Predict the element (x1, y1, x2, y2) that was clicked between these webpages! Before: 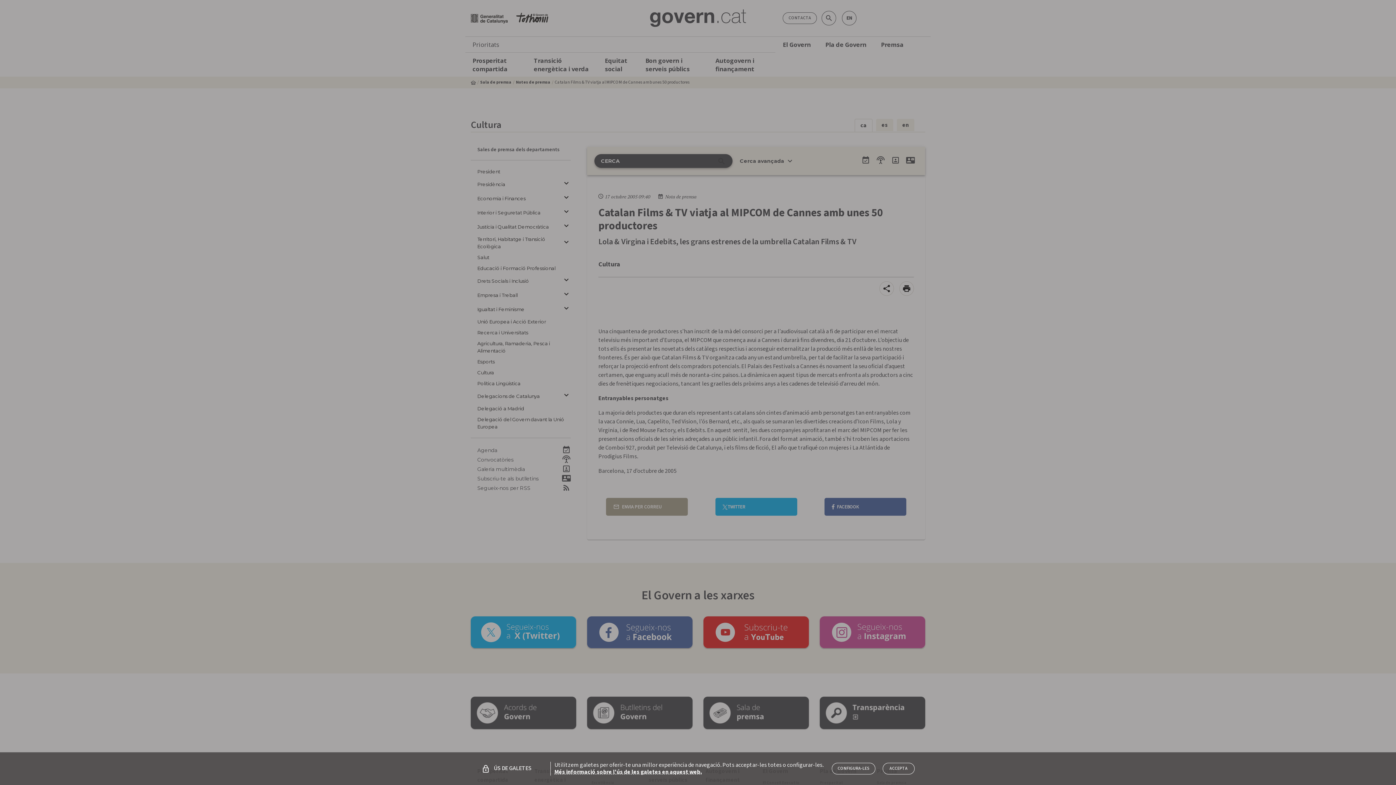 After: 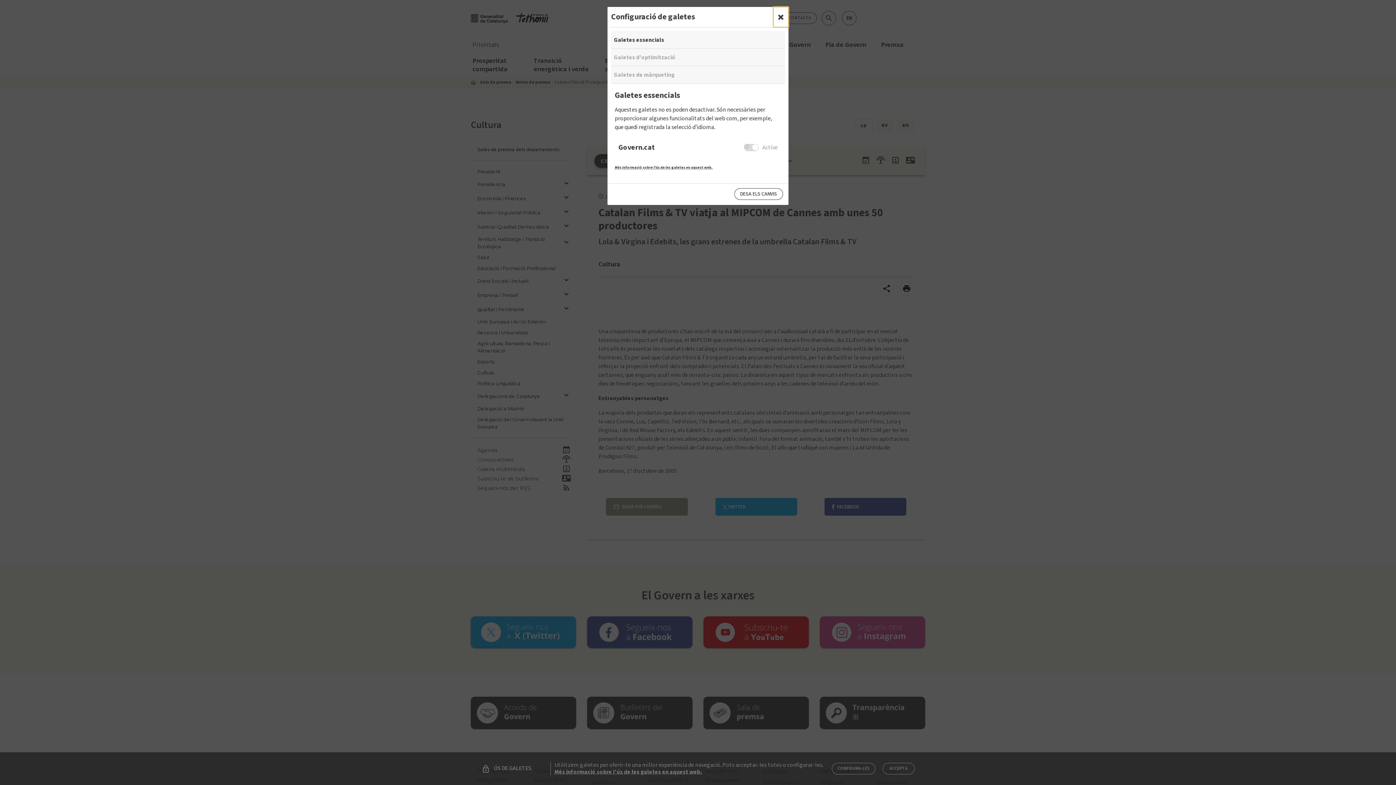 Action: bbox: (832, 763, 875, 774) label: configuraciò